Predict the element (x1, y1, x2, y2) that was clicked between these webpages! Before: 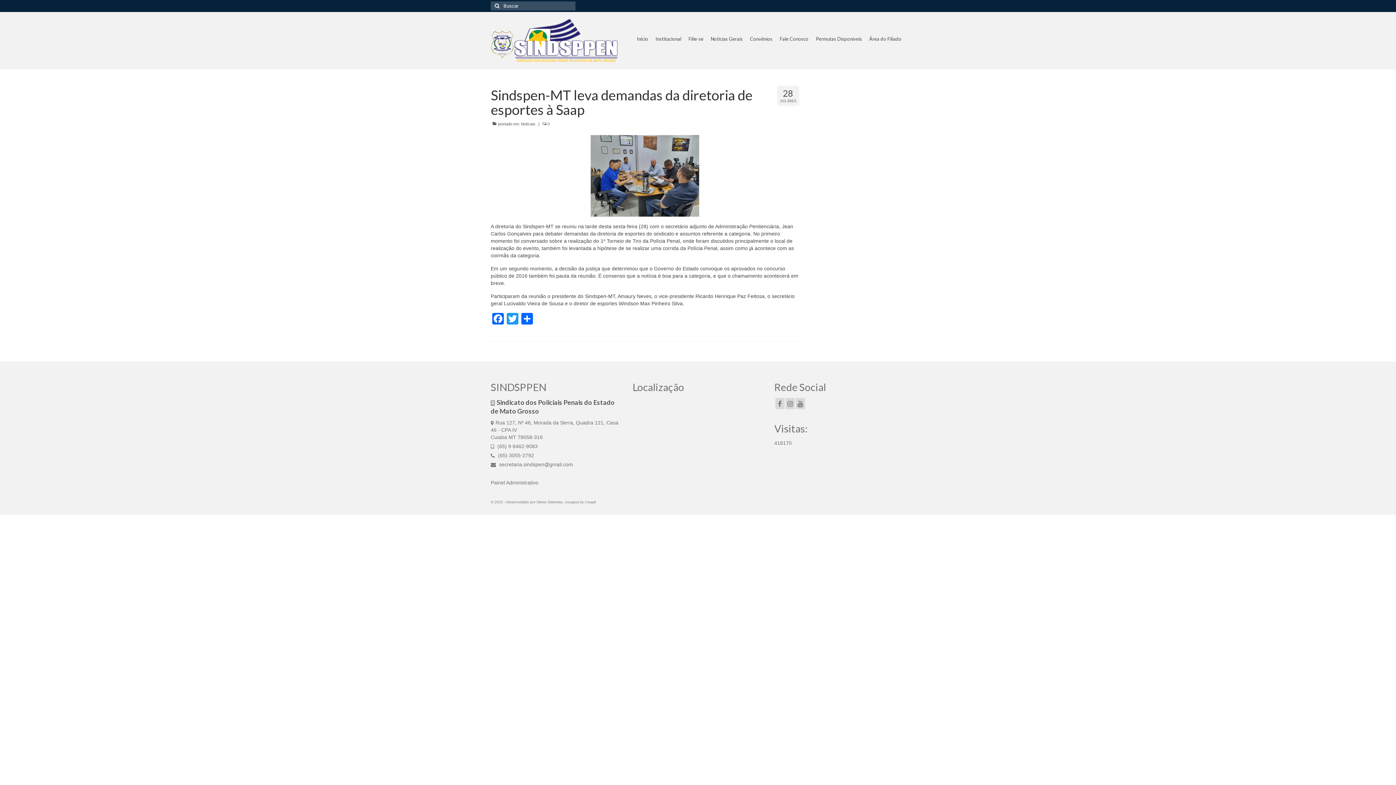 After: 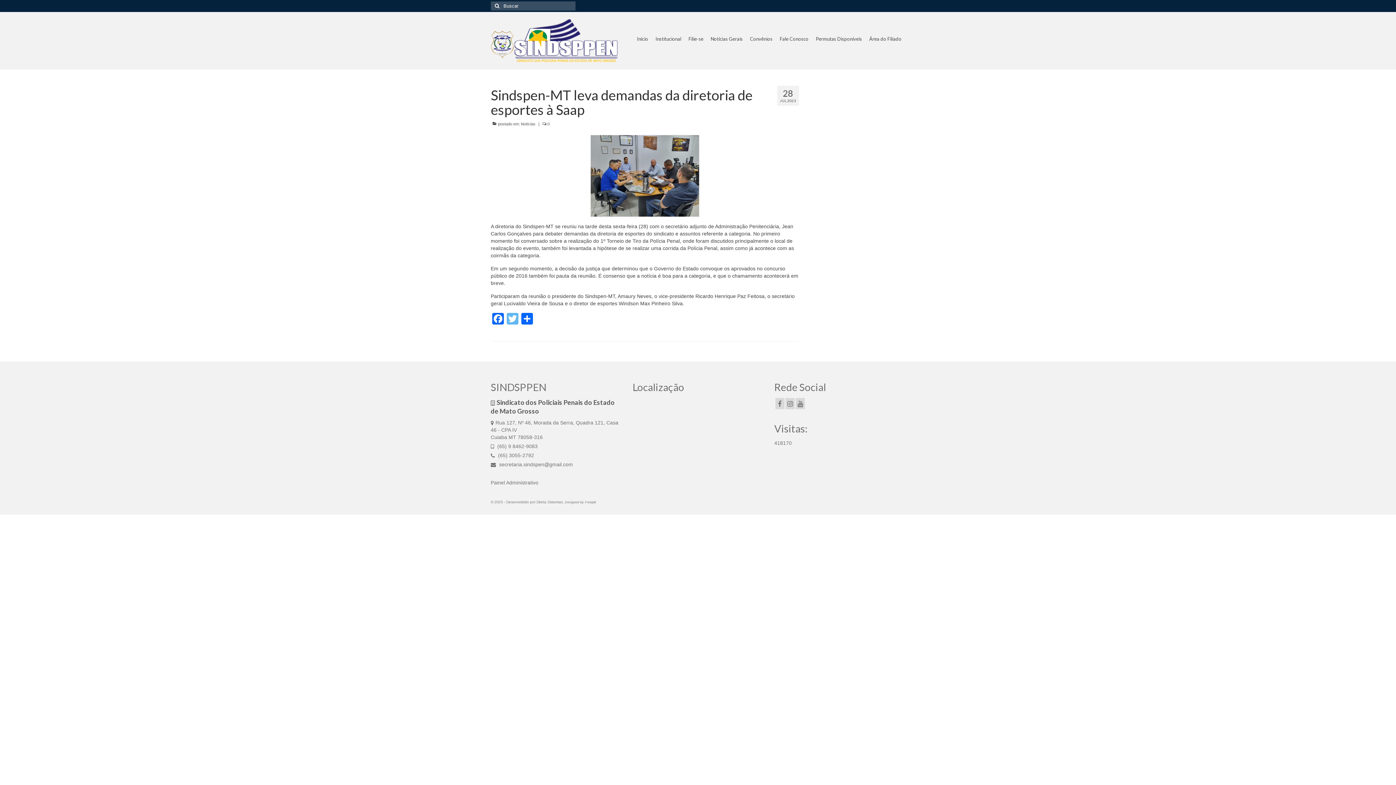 Action: bbox: (505, 312, 520, 326) label: Twitter